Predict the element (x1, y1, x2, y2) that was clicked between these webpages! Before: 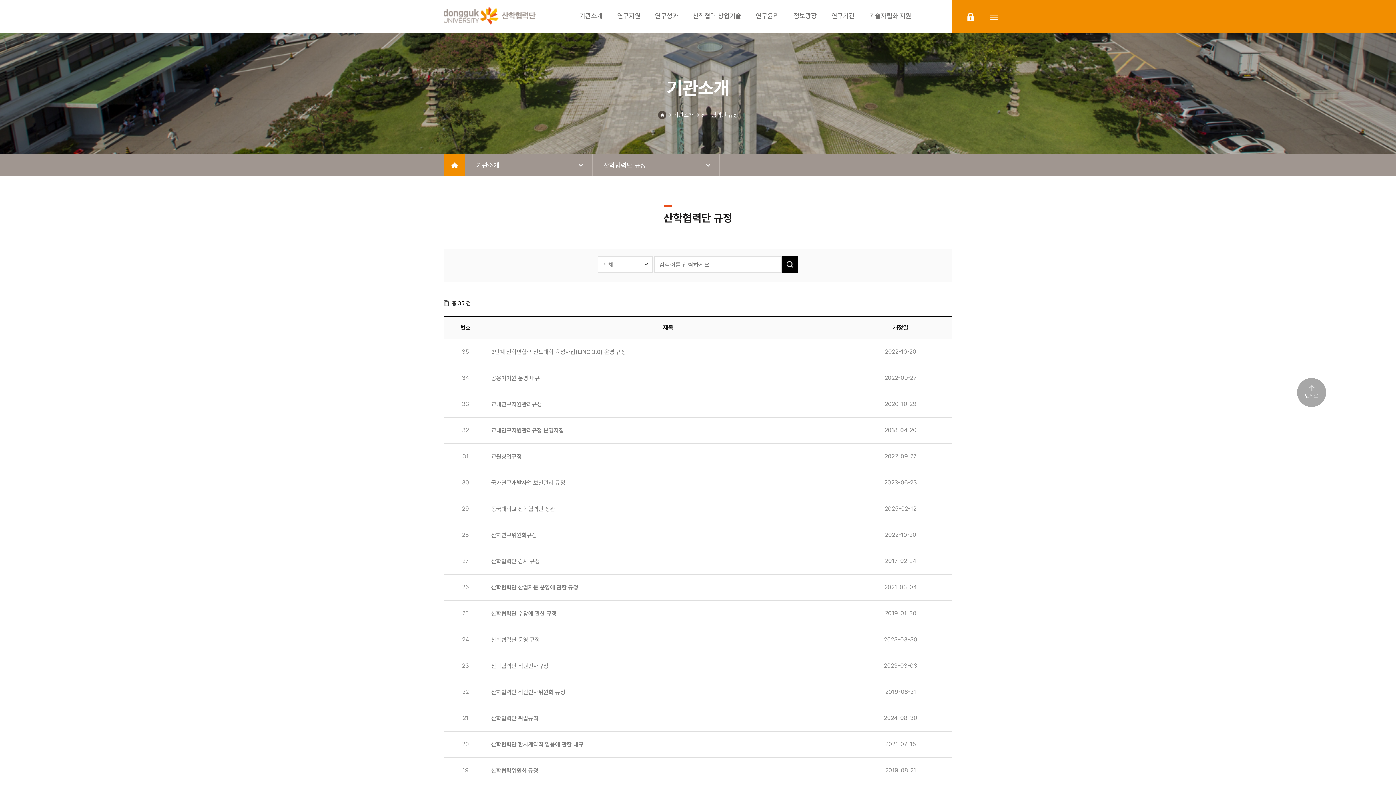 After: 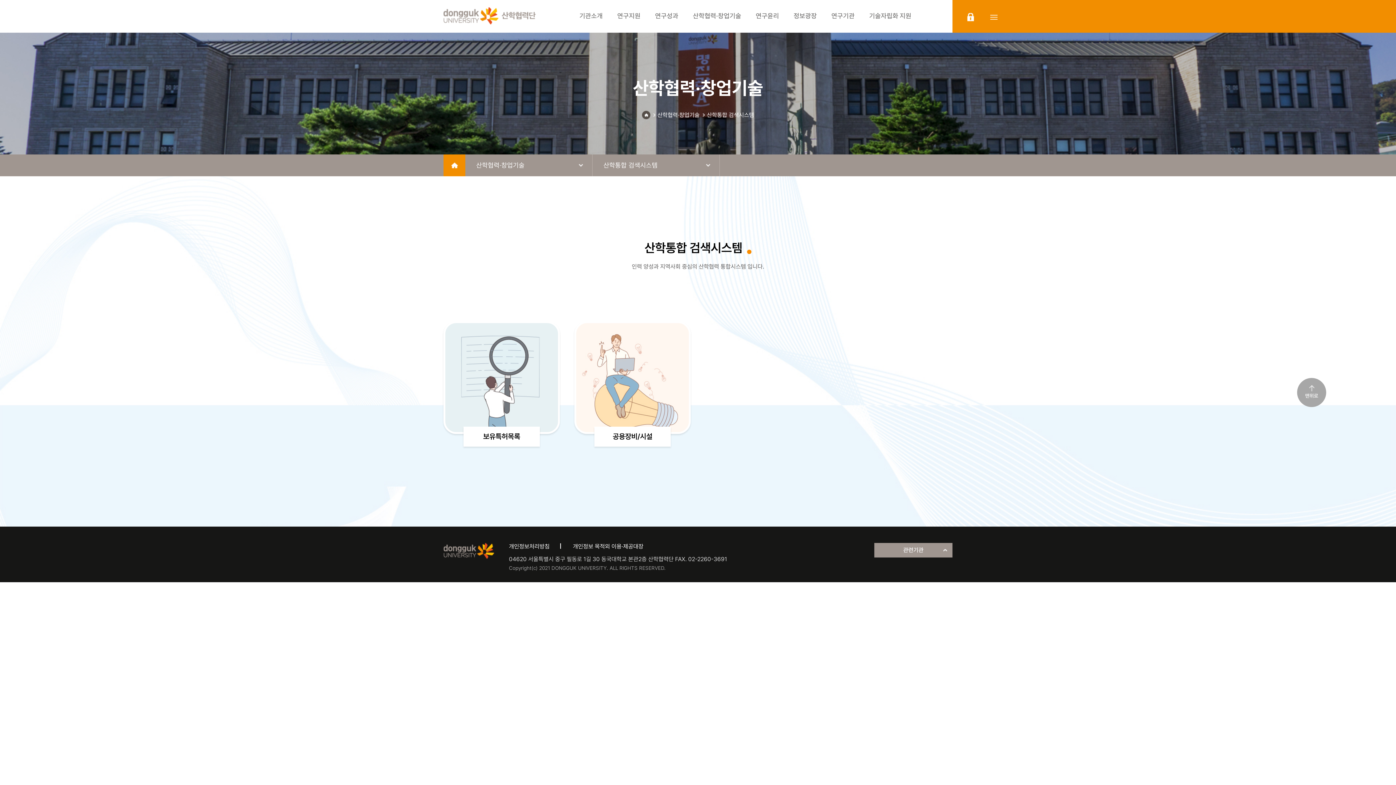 Action: bbox: (693, 0, 741, 32) label: 산학협력·창업기술